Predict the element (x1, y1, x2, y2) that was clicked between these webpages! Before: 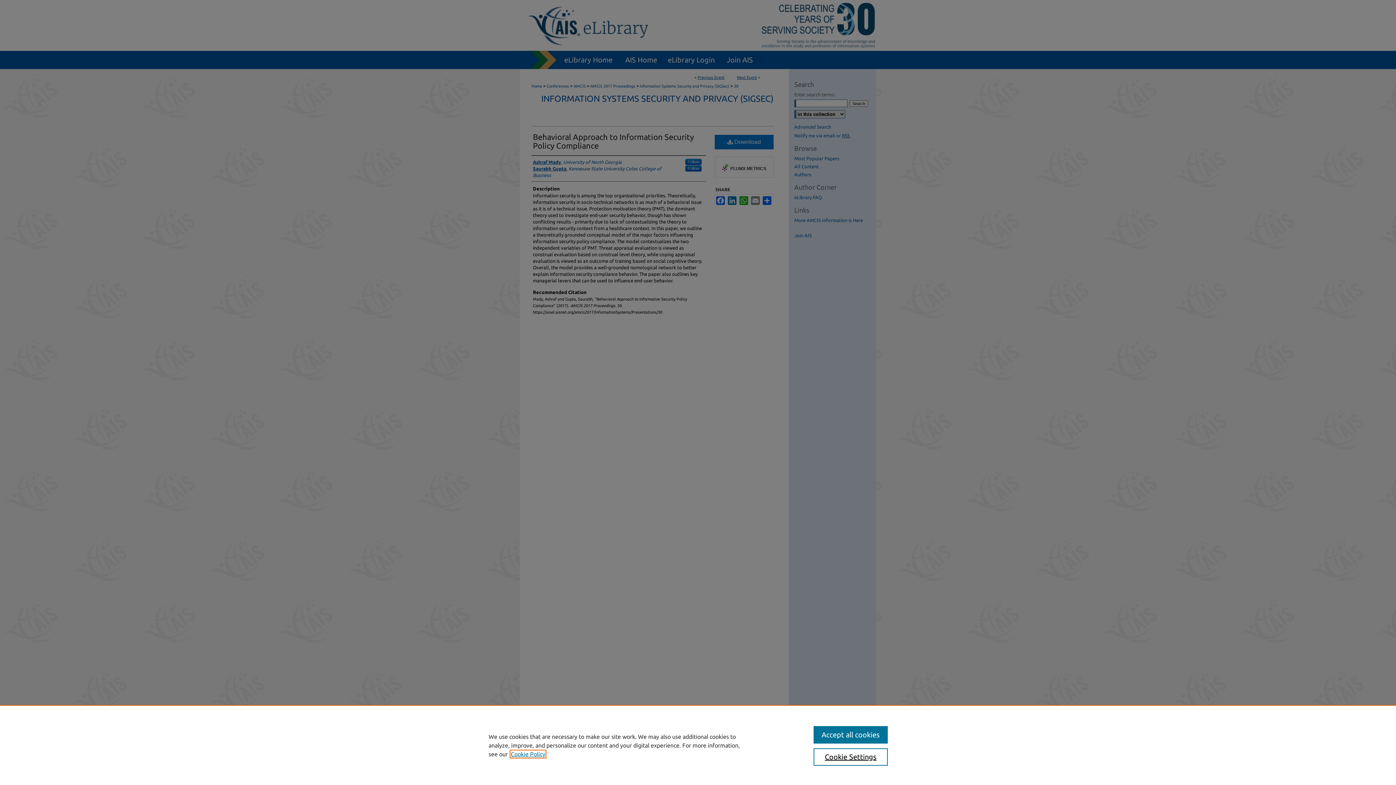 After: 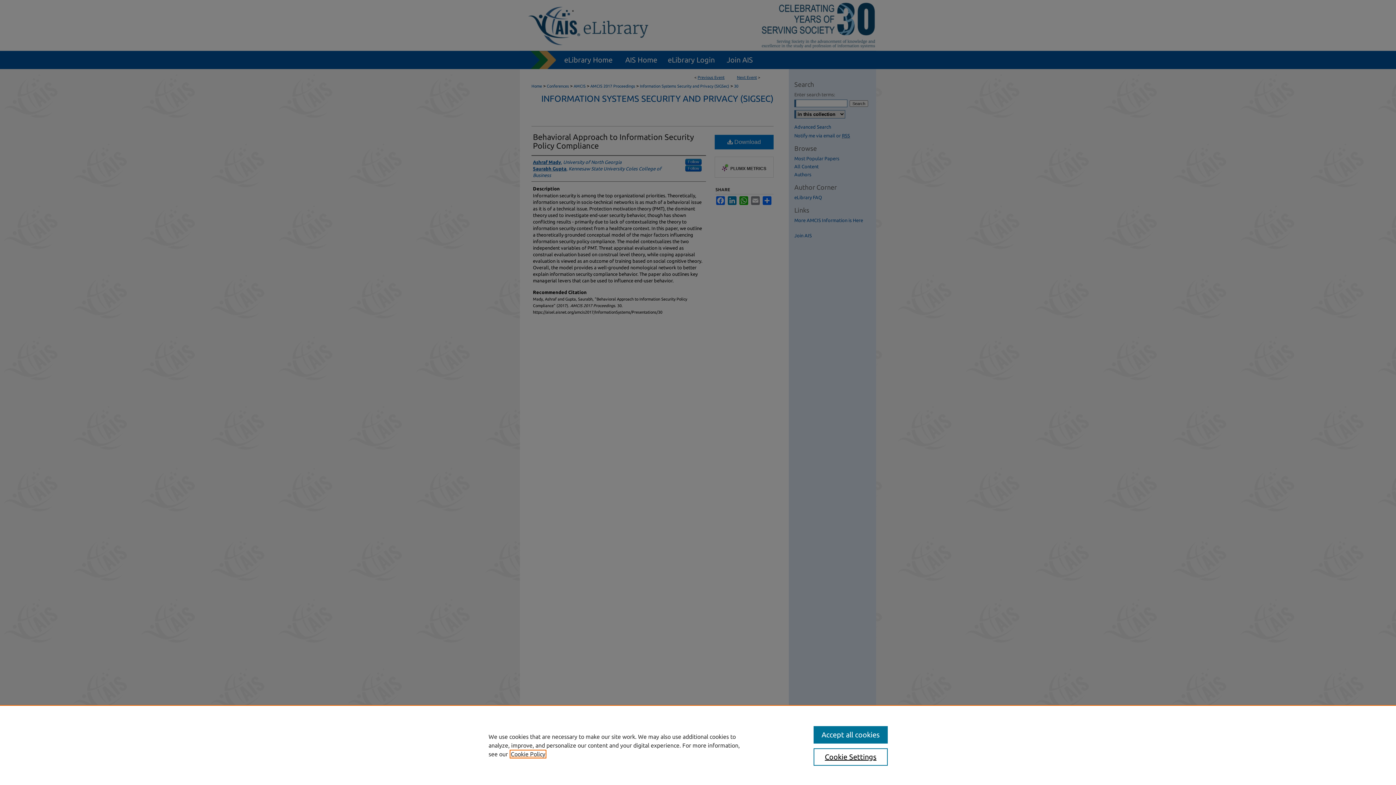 Action: bbox: (510, 751, 545, 757) label: , opens in a new tab